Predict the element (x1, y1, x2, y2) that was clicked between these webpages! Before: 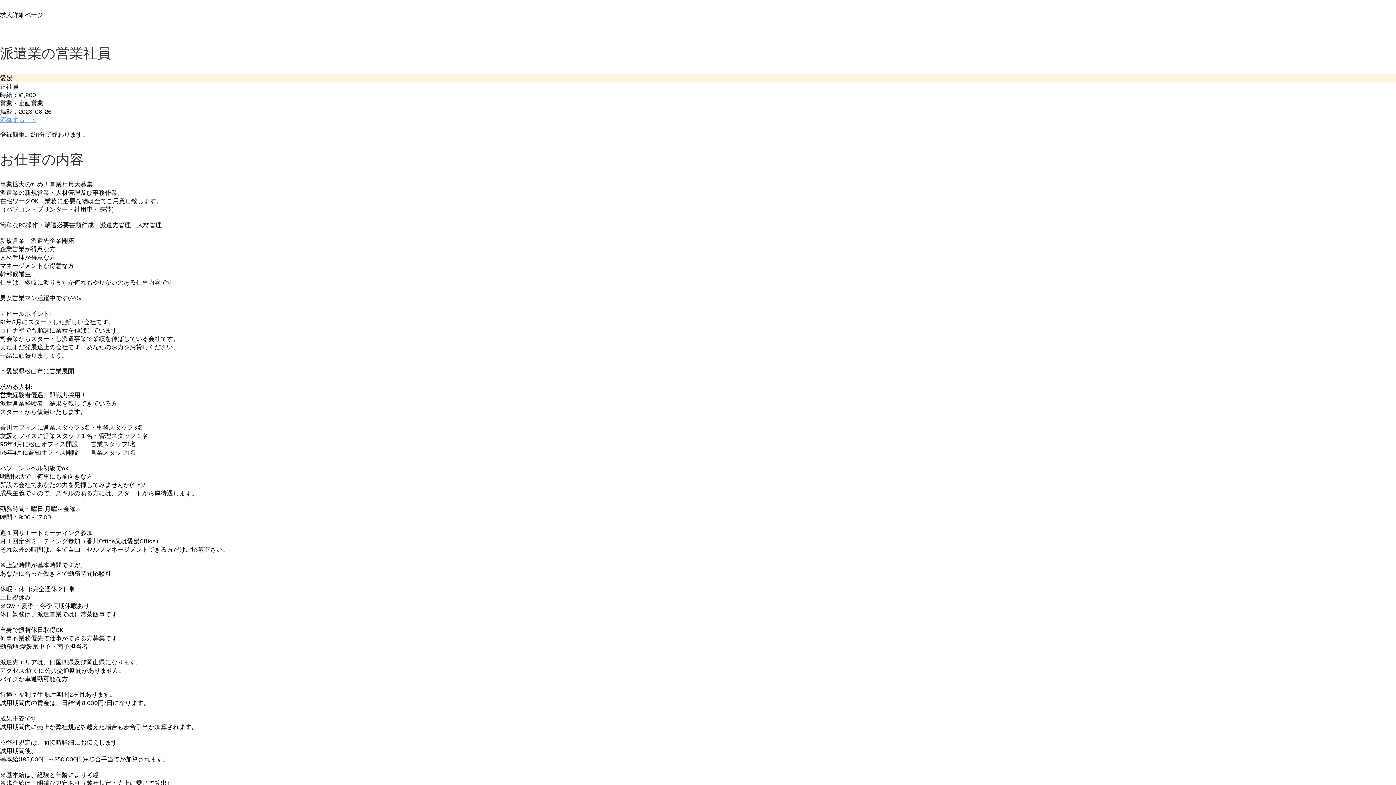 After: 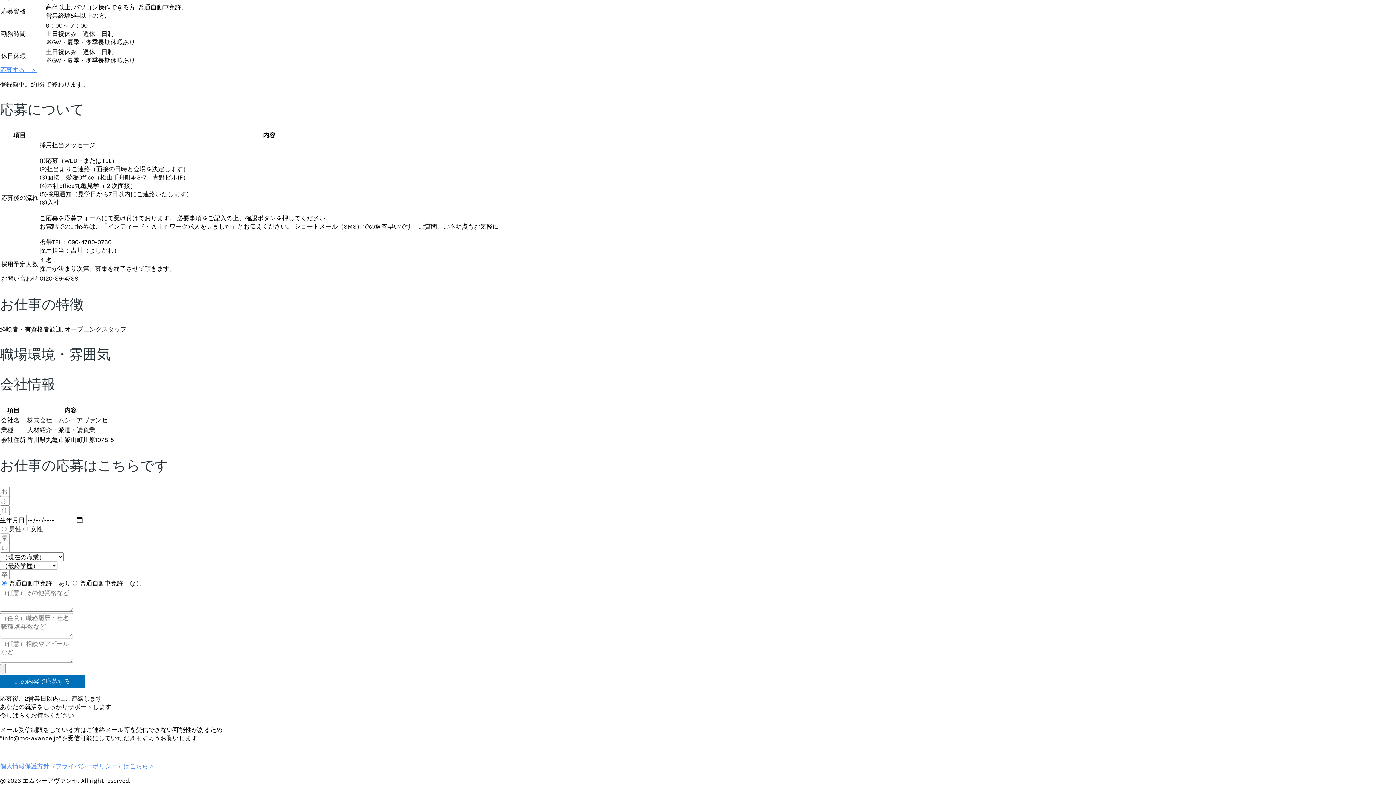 Action: label: 応募する　＞ bbox: (0, 116, 37, 123)